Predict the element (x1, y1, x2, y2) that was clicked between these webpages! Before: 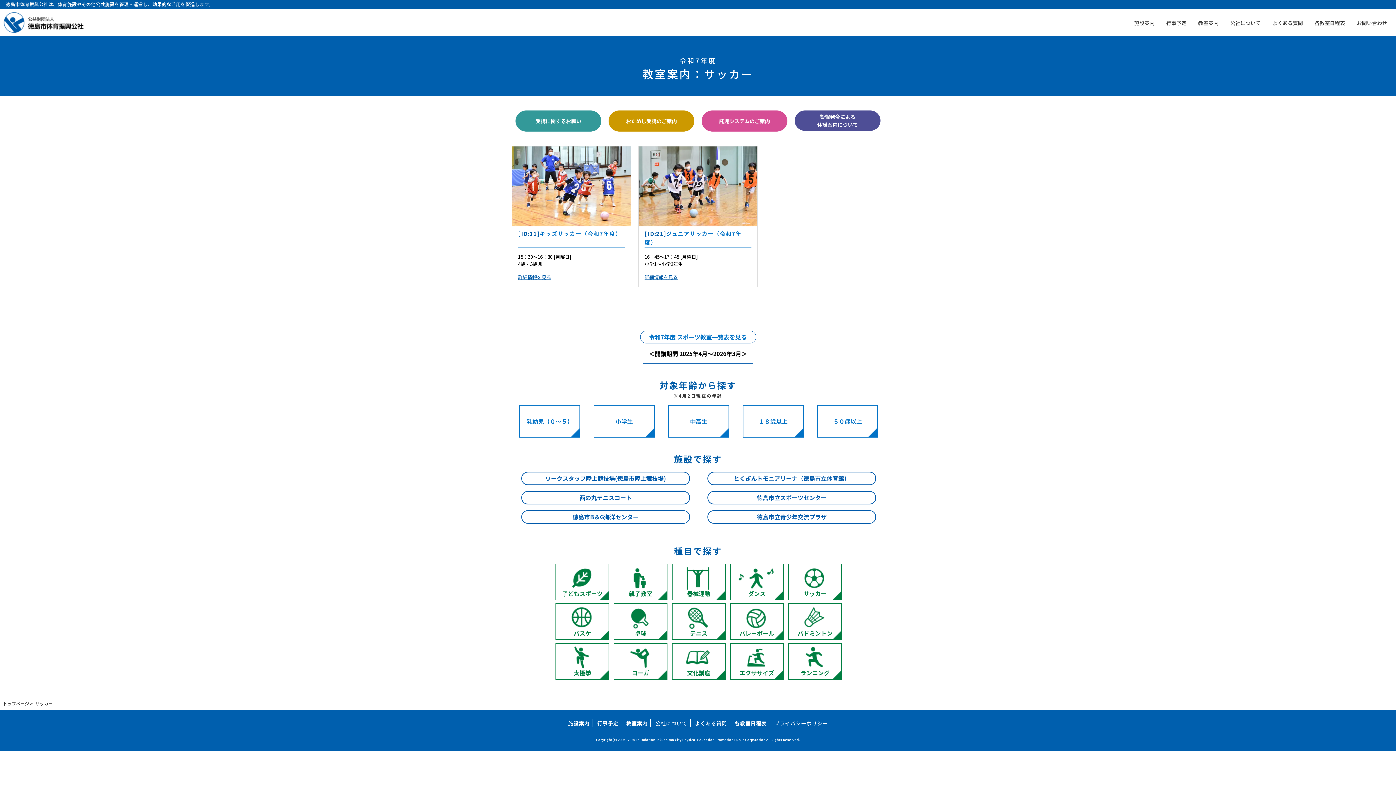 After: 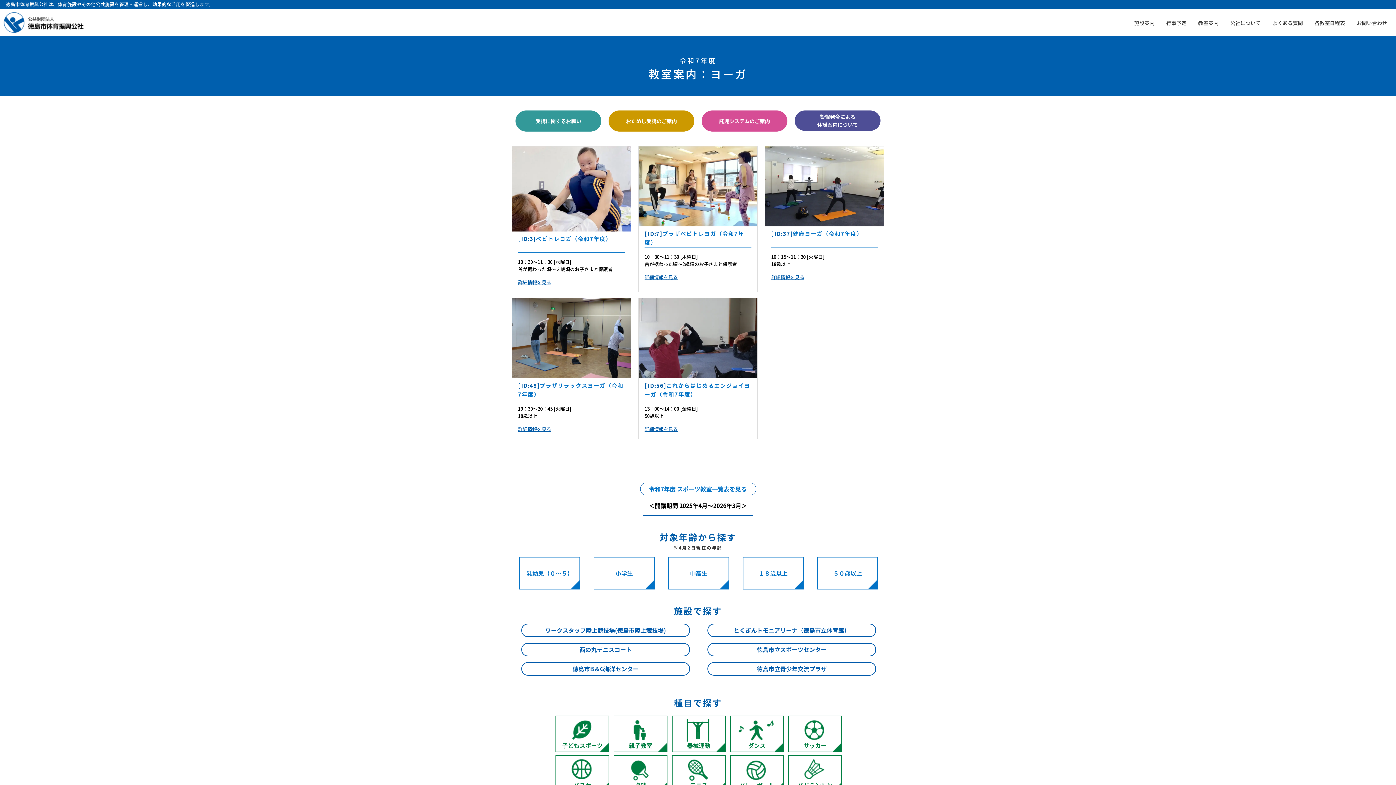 Action: label: ヨーガ bbox: (613, 643, 667, 679)